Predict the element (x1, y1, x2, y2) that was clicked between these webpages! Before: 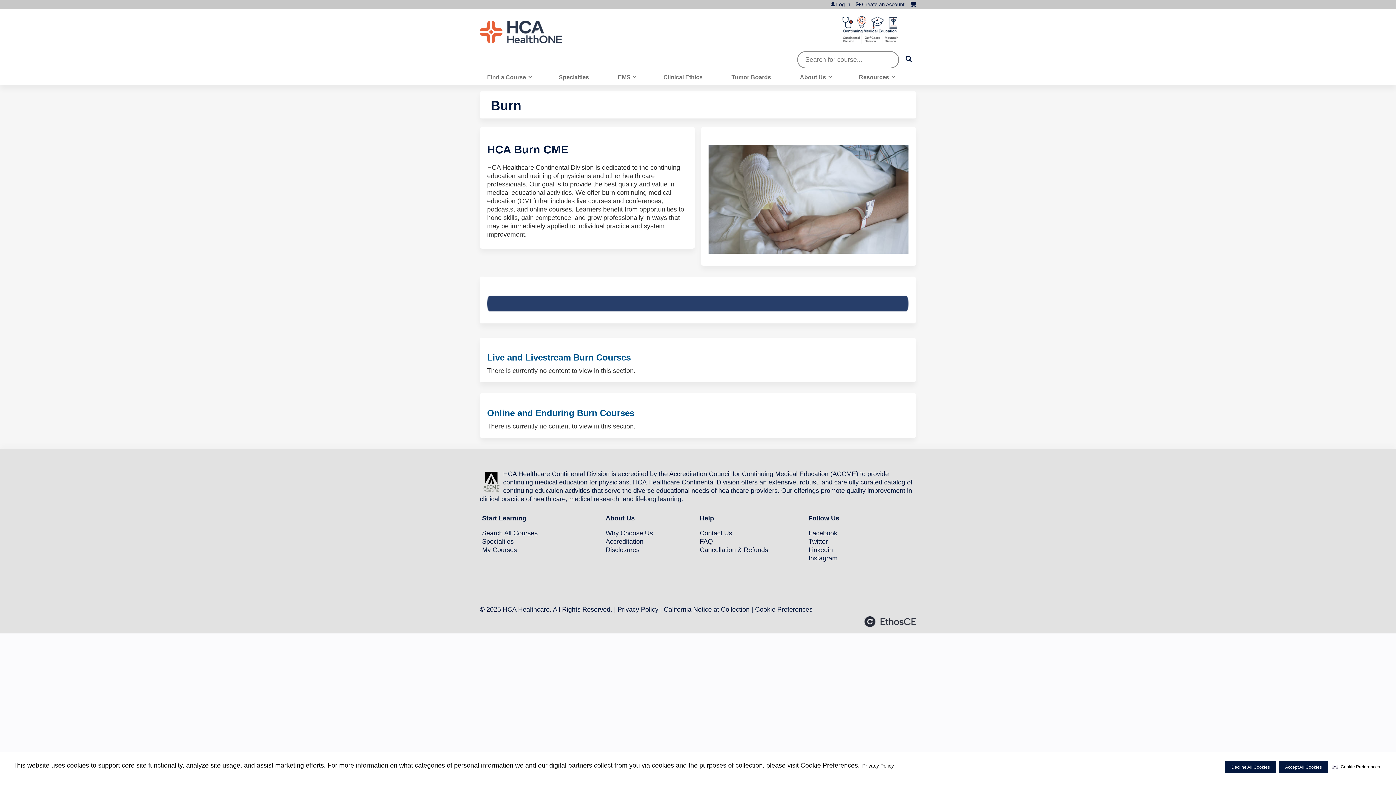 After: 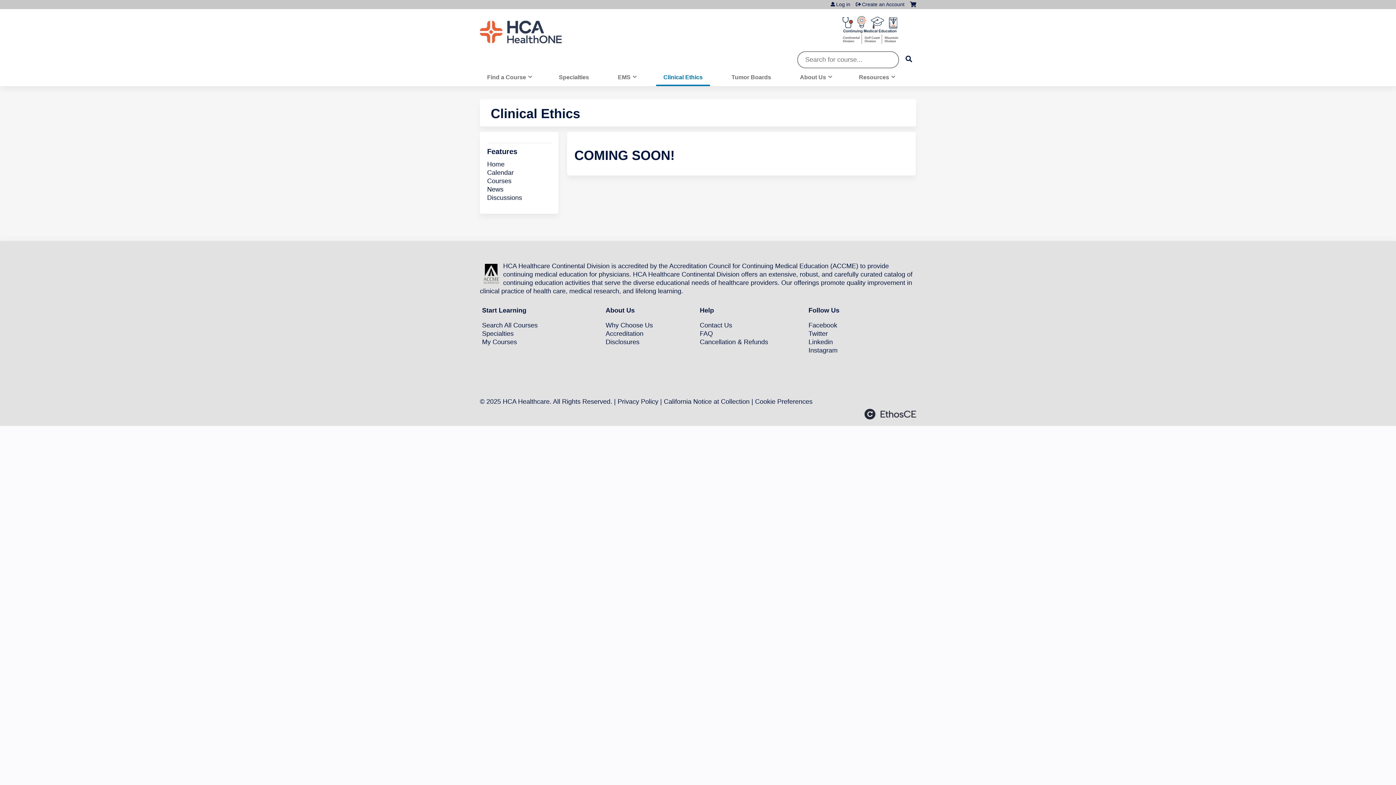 Action: bbox: (656, 69, 710, 85) label: Clinical Ethics